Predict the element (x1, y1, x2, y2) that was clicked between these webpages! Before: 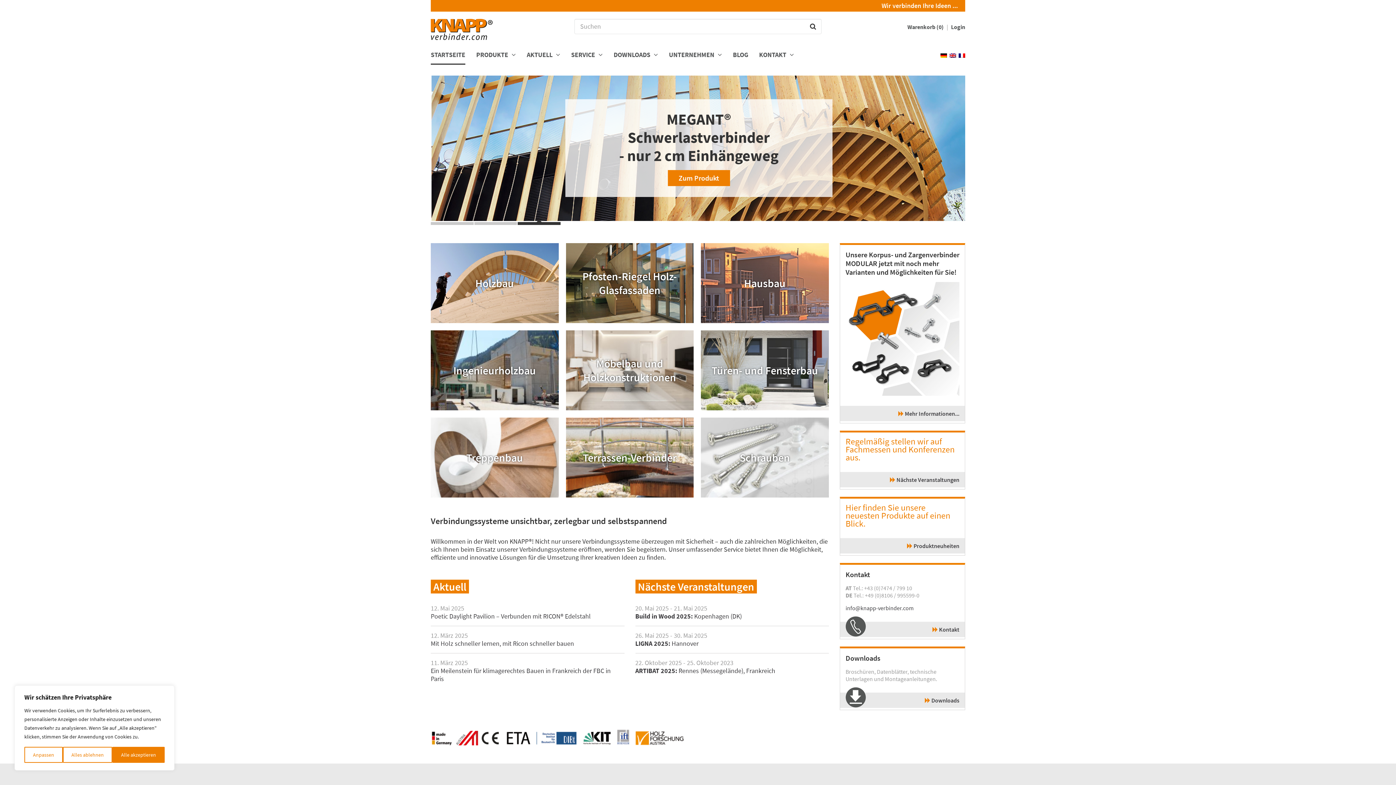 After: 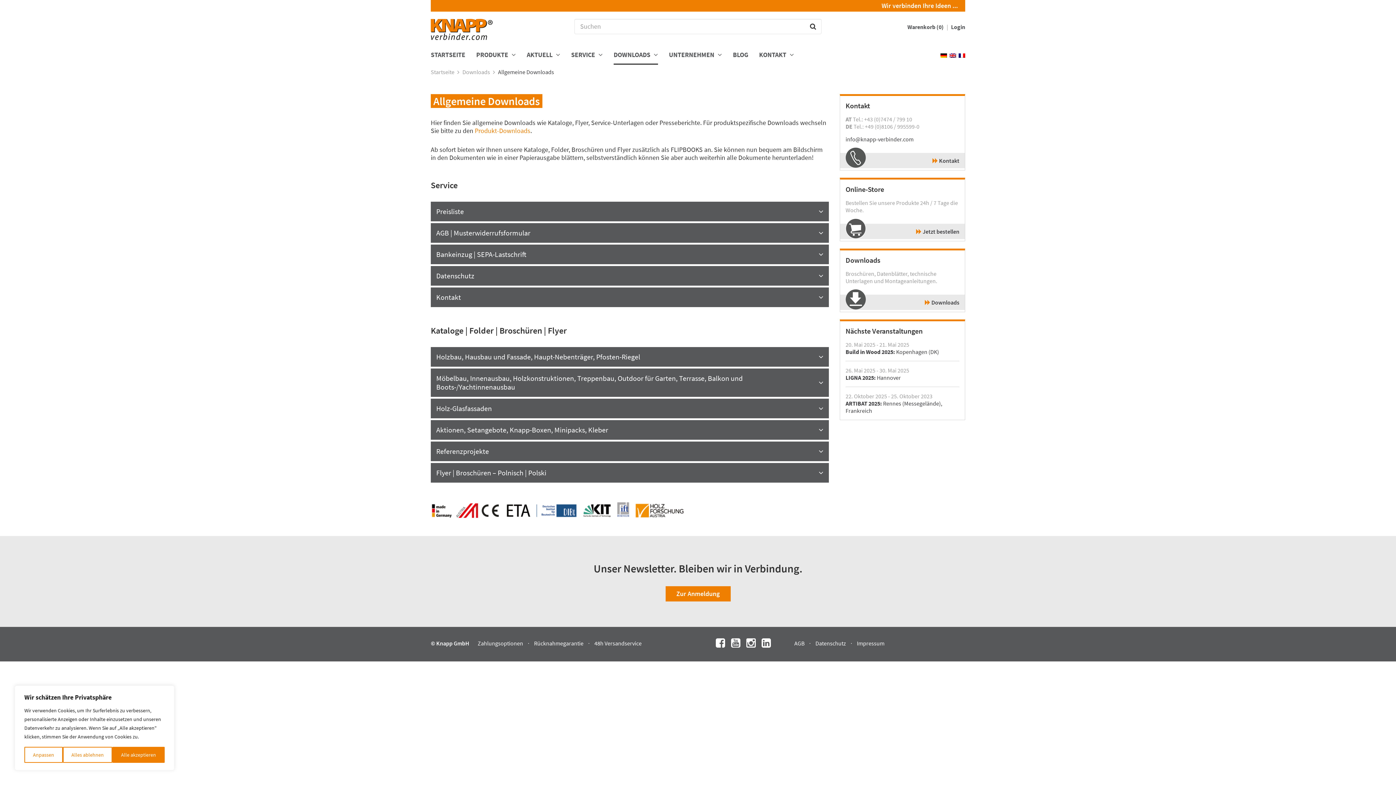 Action: bbox: (925, 697, 959, 704) label:  Downloads